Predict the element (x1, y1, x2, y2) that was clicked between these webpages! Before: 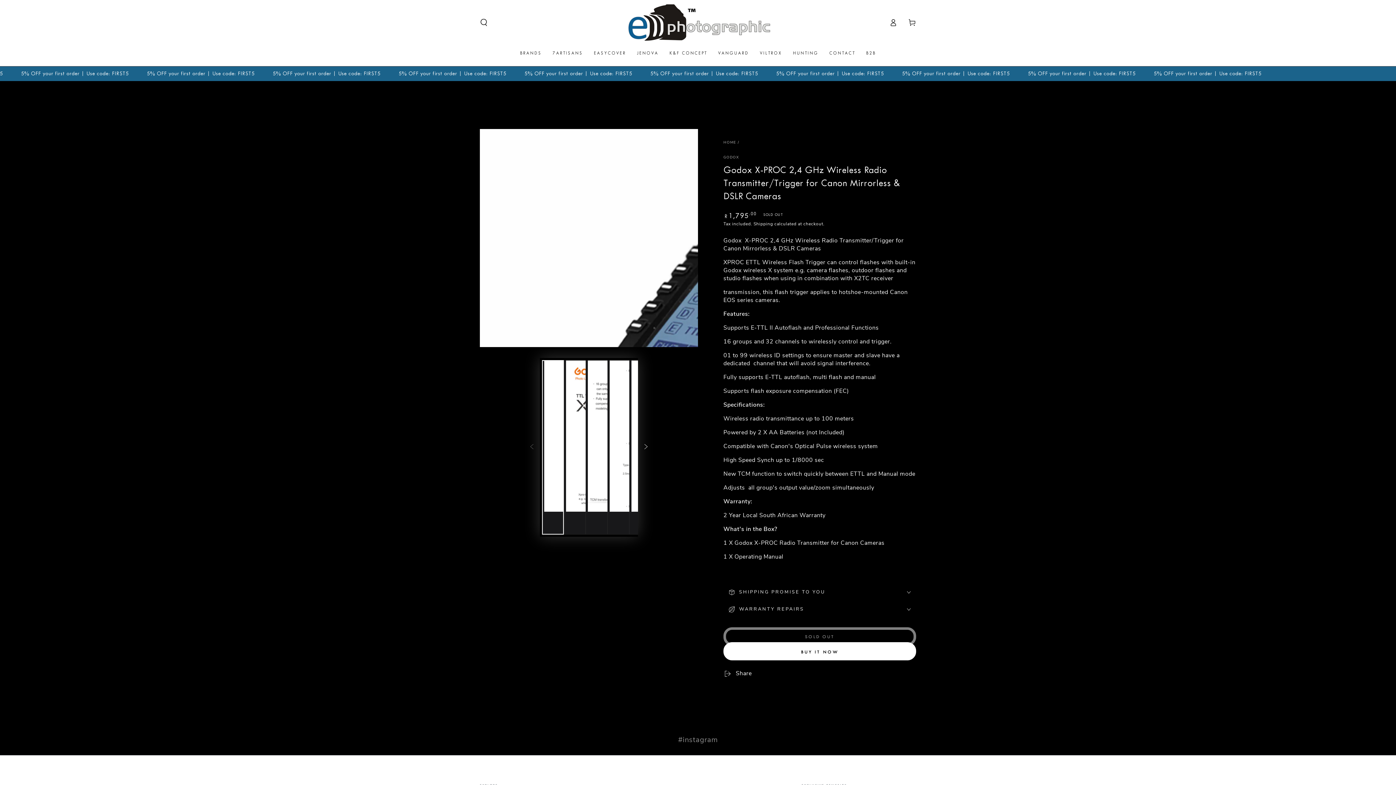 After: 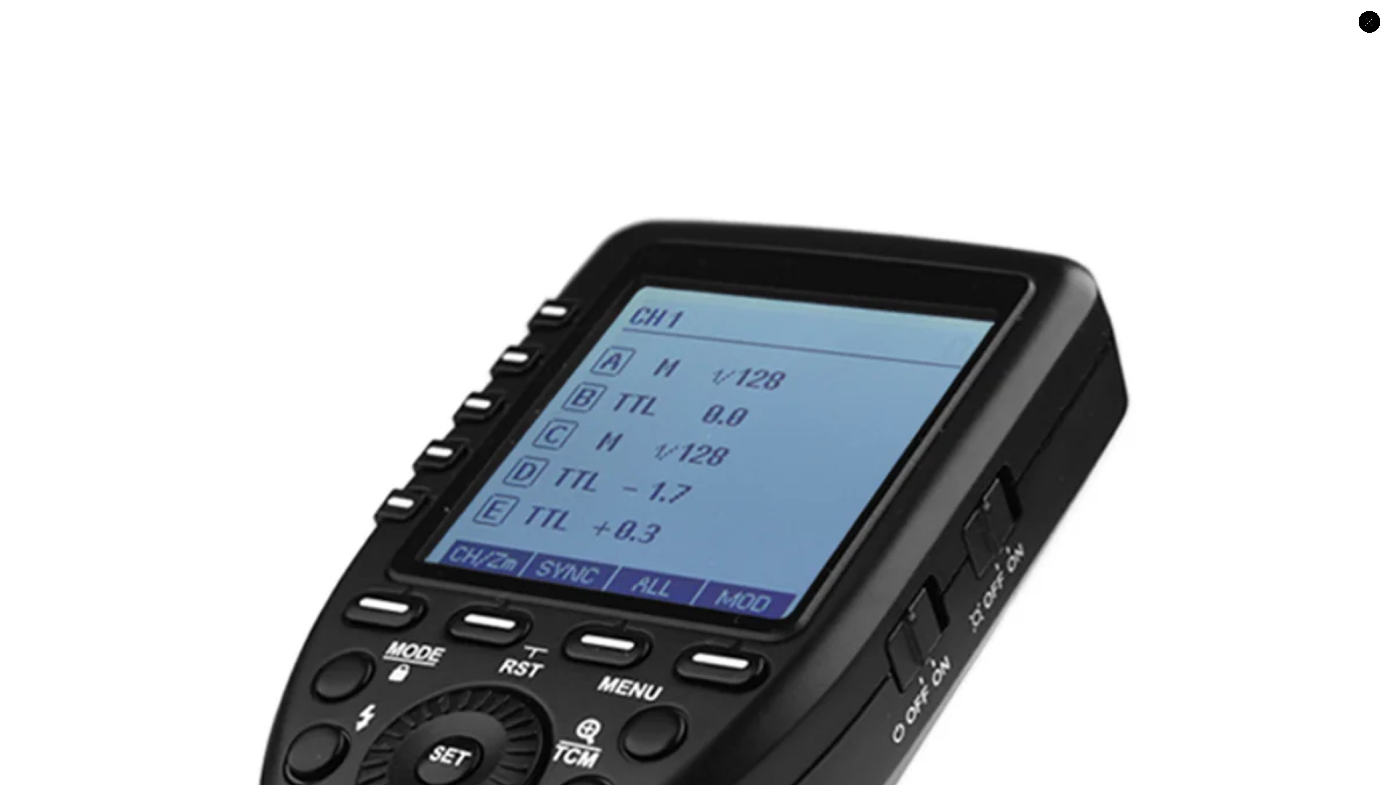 Action: bbox: (480, 128, 698, 347) label: Open media 1 in modal